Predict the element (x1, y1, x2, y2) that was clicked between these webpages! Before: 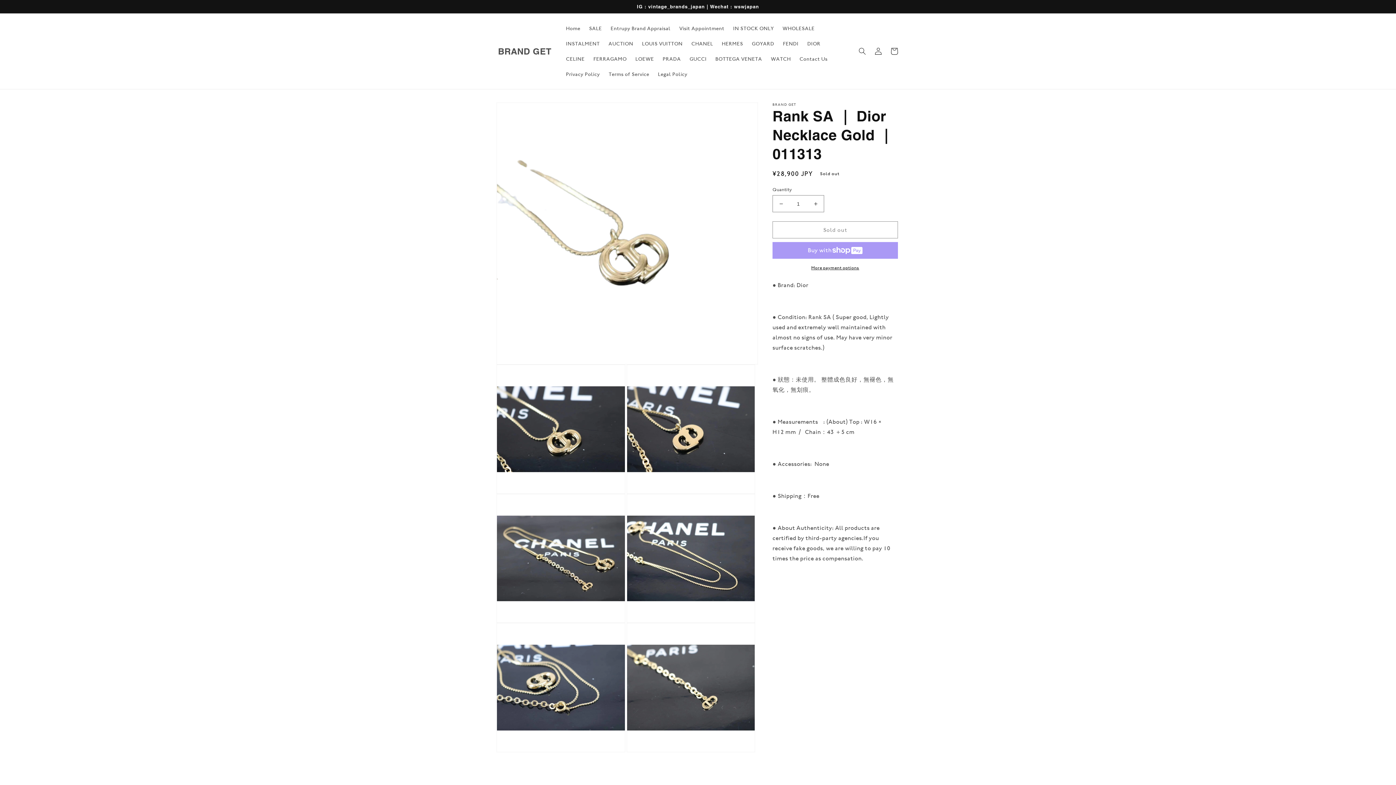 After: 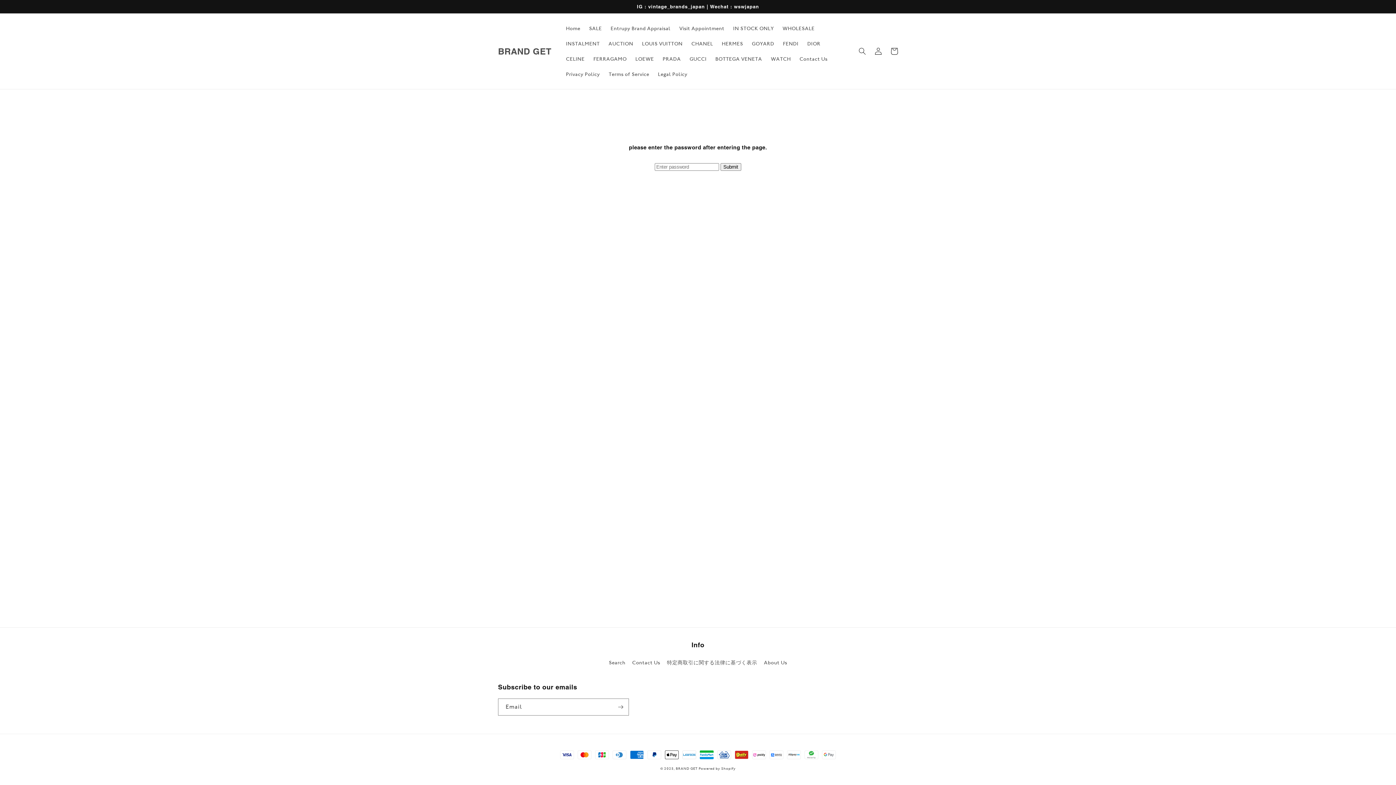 Action: bbox: (778, 20, 819, 36) label: WHOLESALE